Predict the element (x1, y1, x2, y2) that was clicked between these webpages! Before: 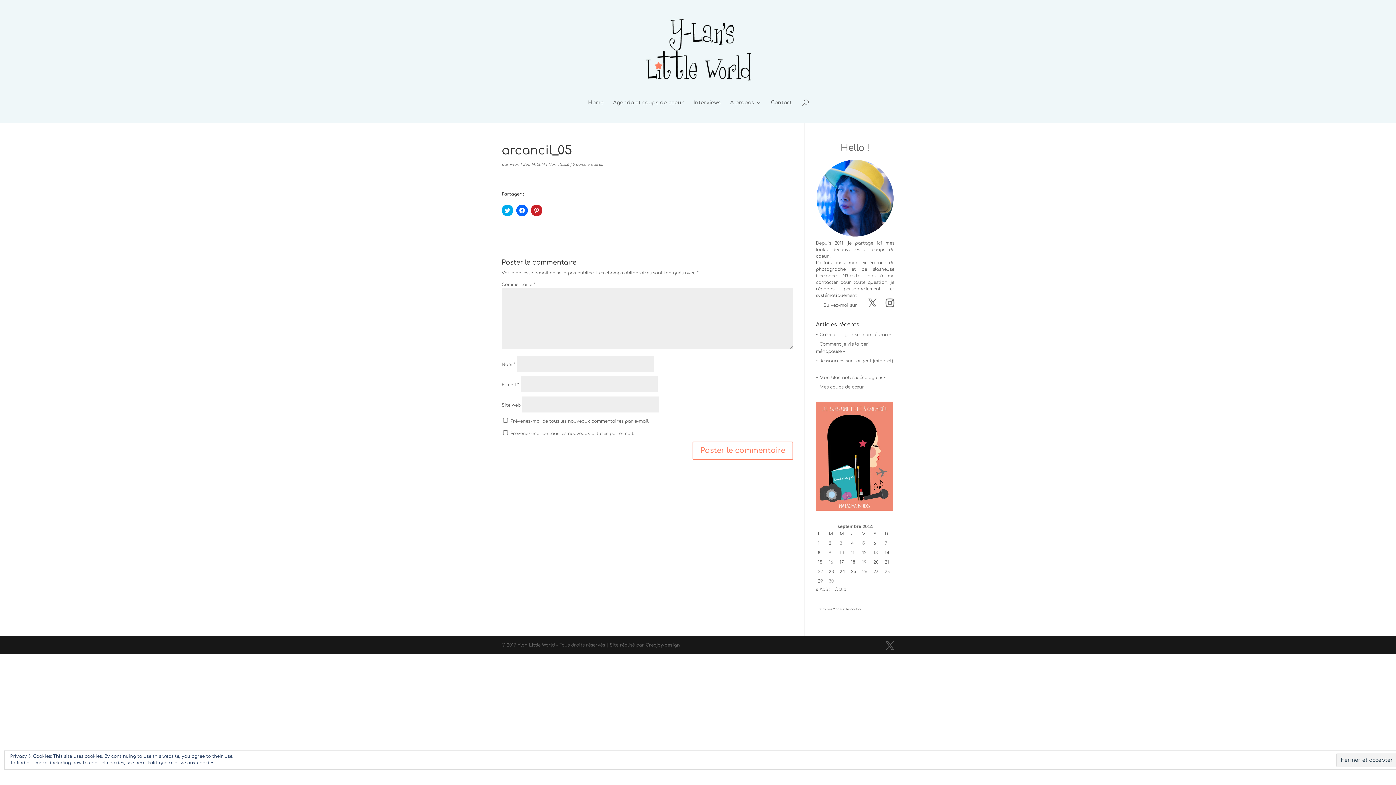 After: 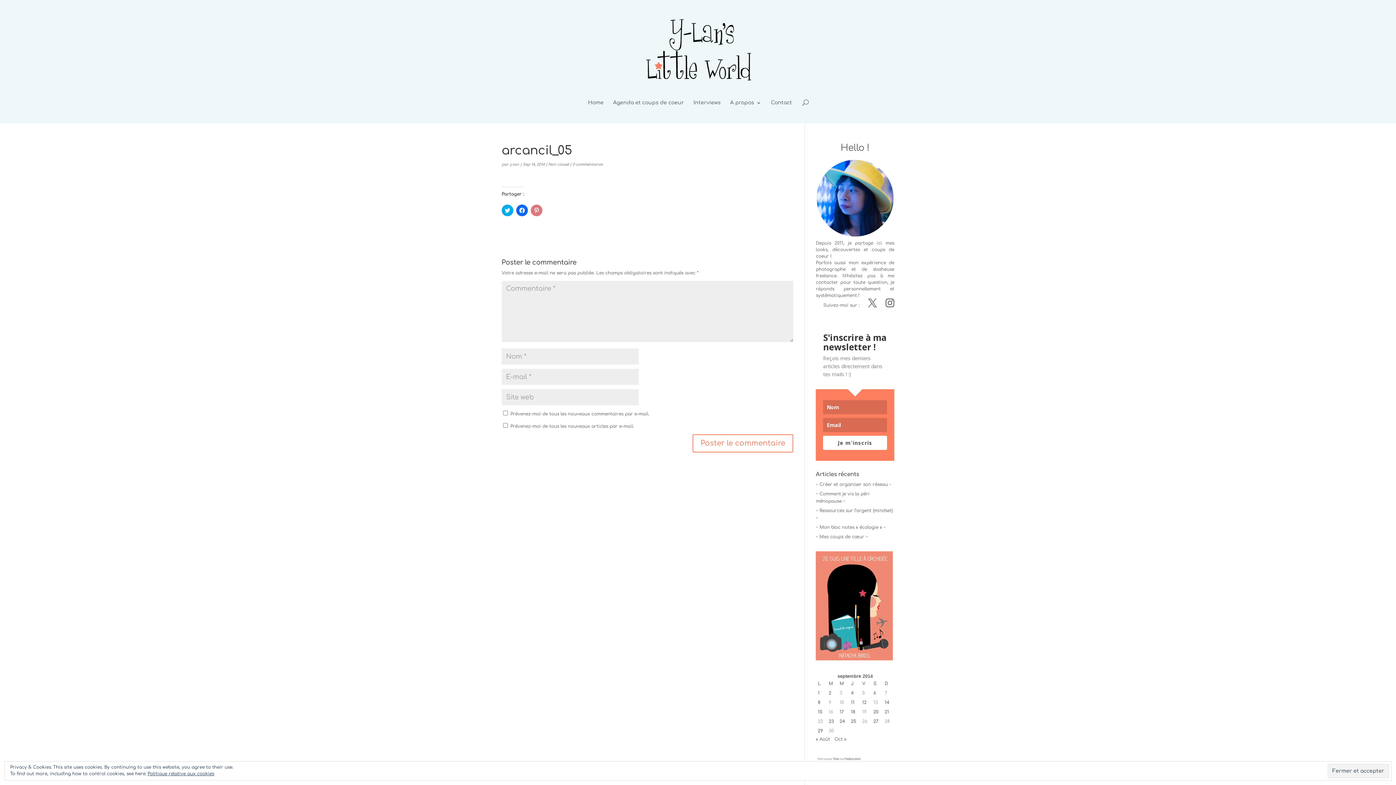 Action: label: Cliquez pour partager sur Pinterest(ouvre dans une nouvelle fenêtre) bbox: (530, 204, 542, 216)